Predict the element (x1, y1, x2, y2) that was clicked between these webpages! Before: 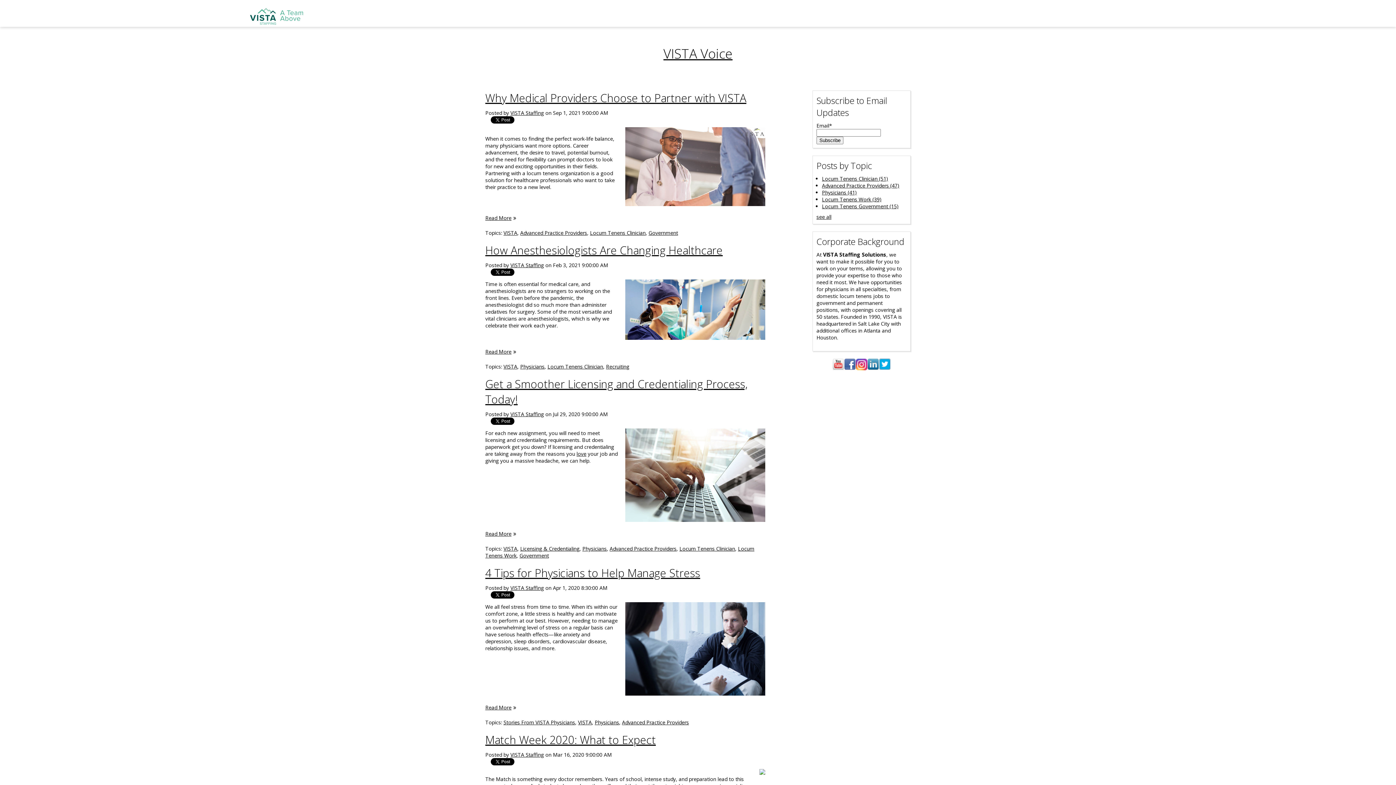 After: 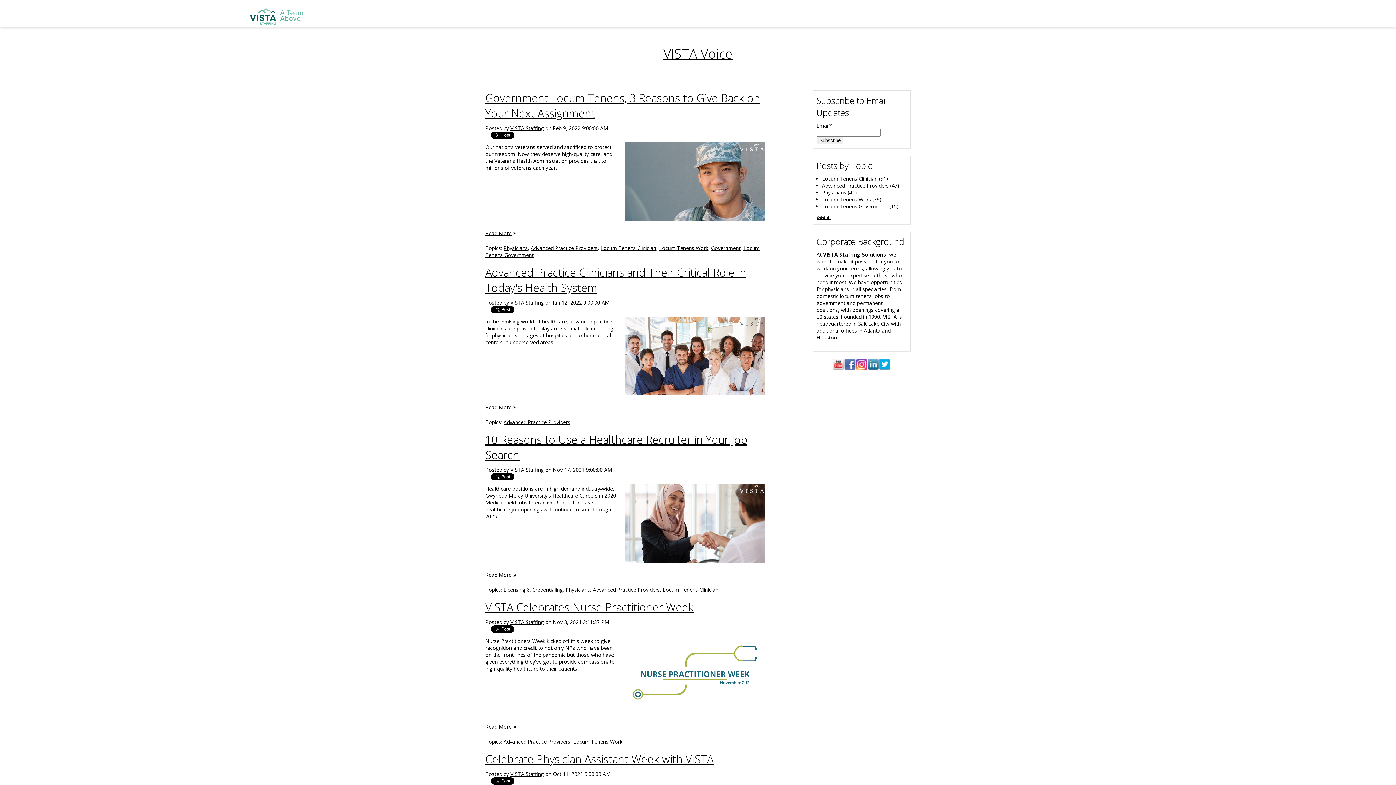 Action: bbox: (622, 719, 689, 726) label: Advanced Practice Providers